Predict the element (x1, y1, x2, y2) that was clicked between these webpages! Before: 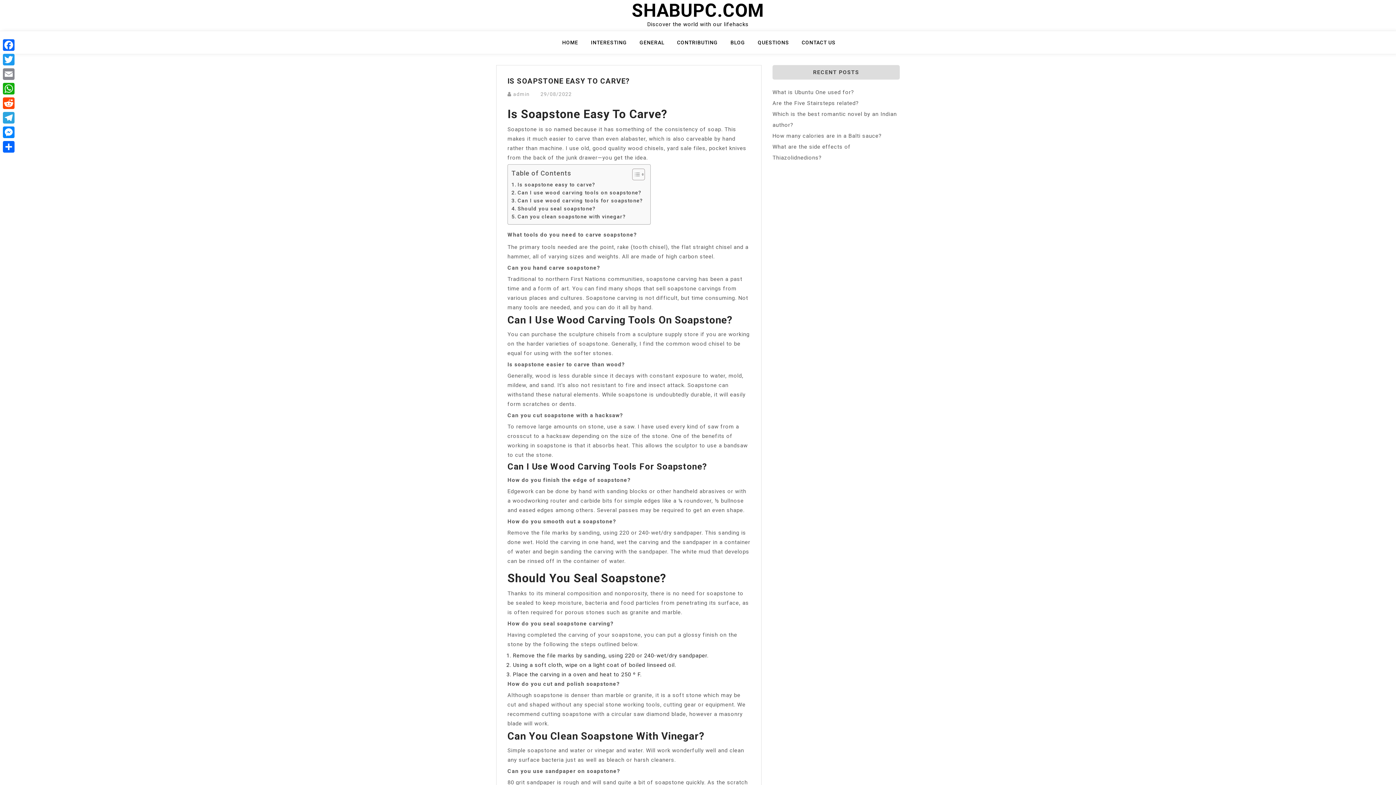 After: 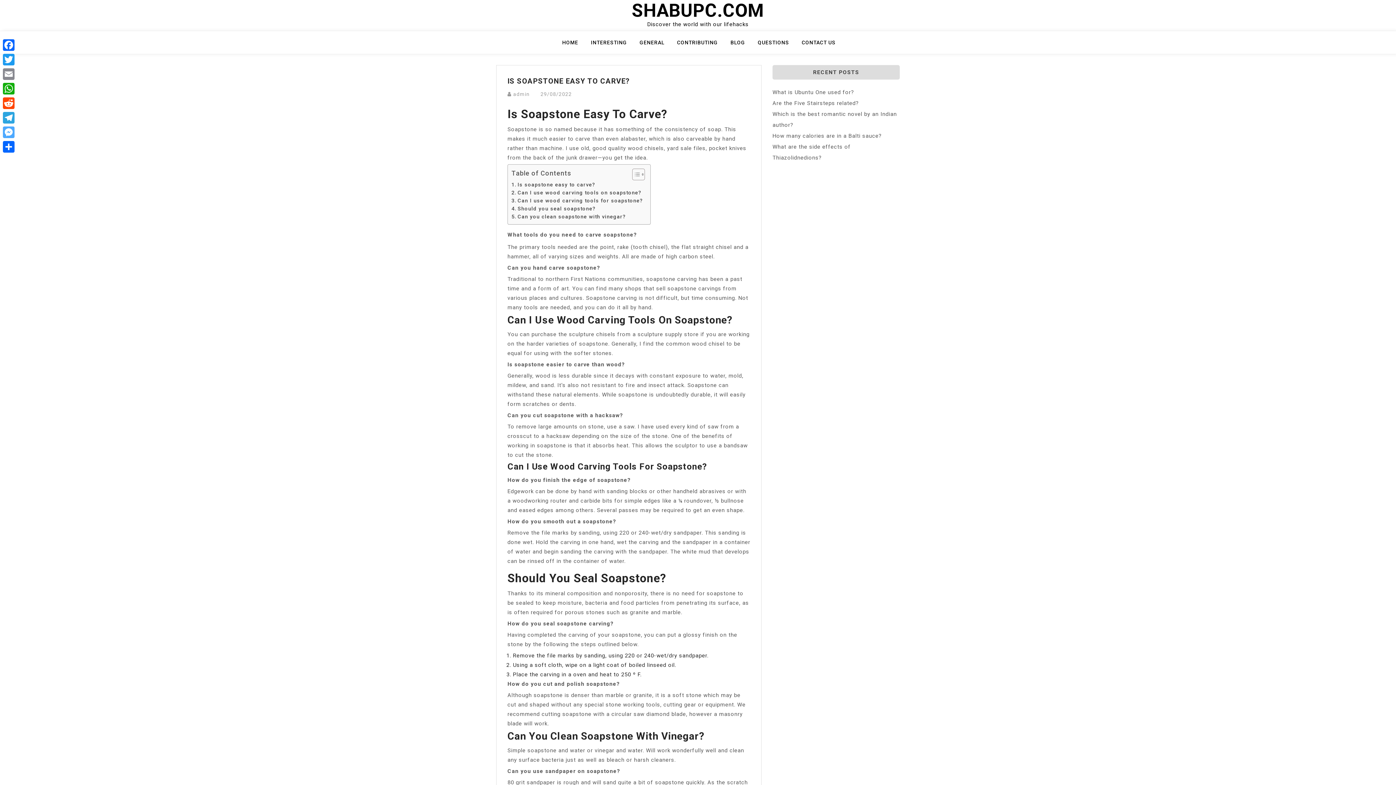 Action: bbox: (1, 125, 16, 139) label: Messenger